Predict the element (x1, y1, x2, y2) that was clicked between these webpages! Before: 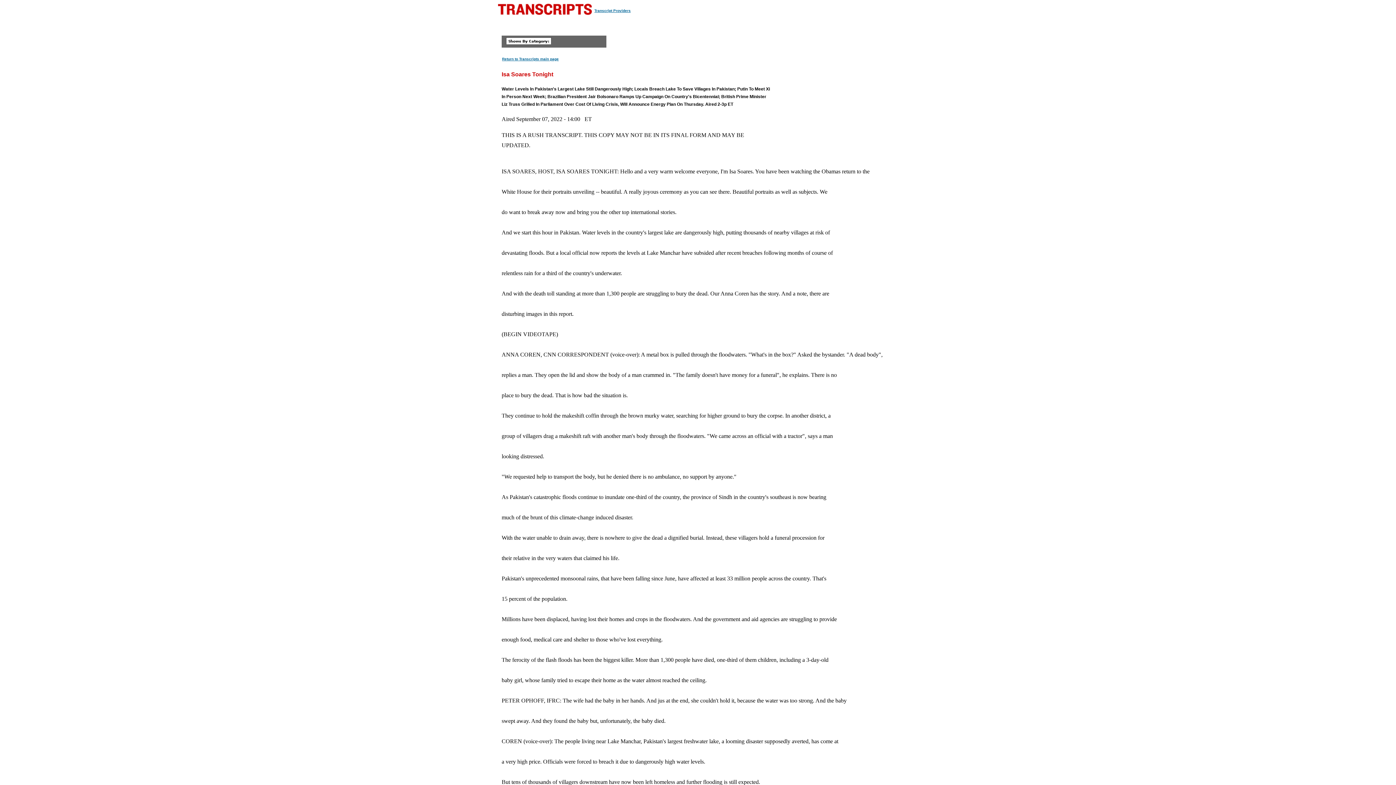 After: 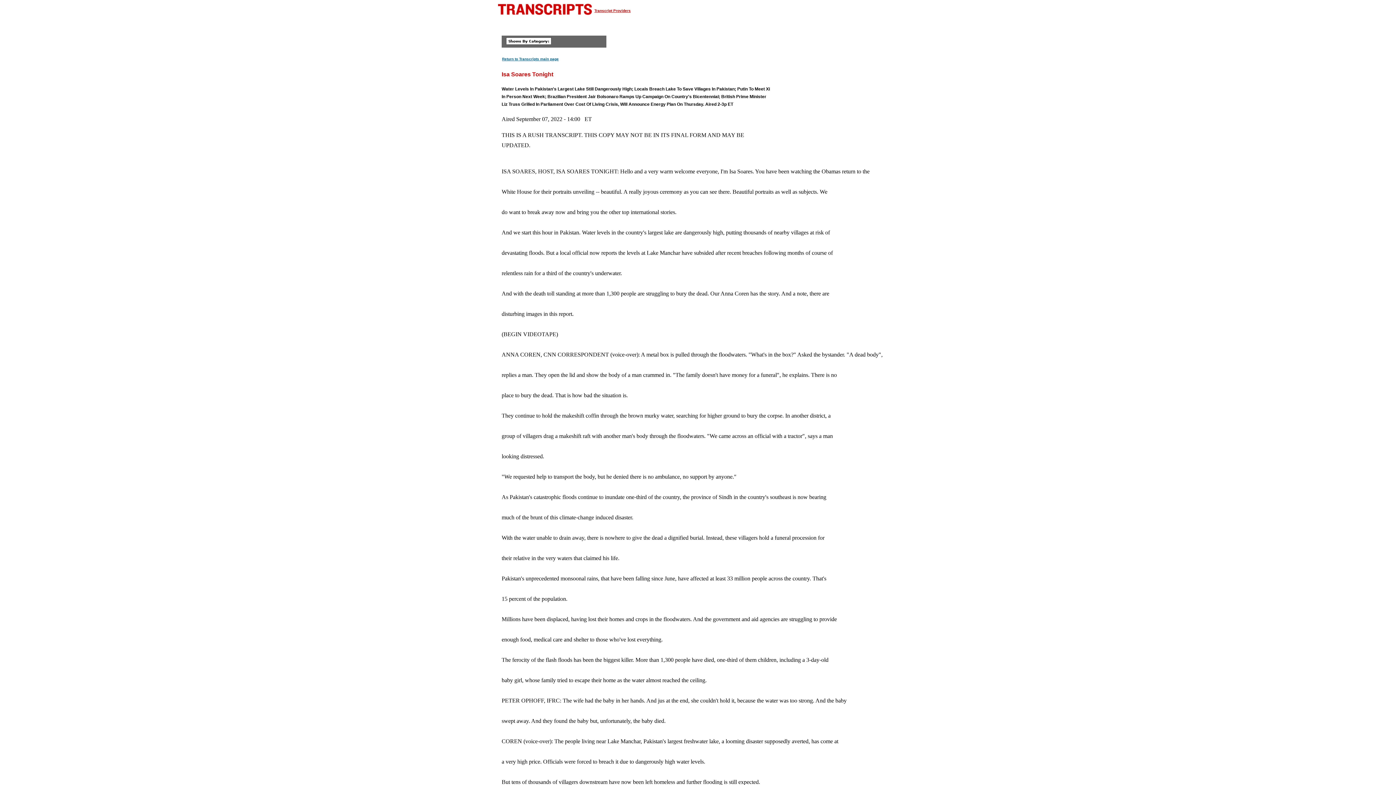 Action: bbox: (594, 8, 630, 12) label: Transcript Providers